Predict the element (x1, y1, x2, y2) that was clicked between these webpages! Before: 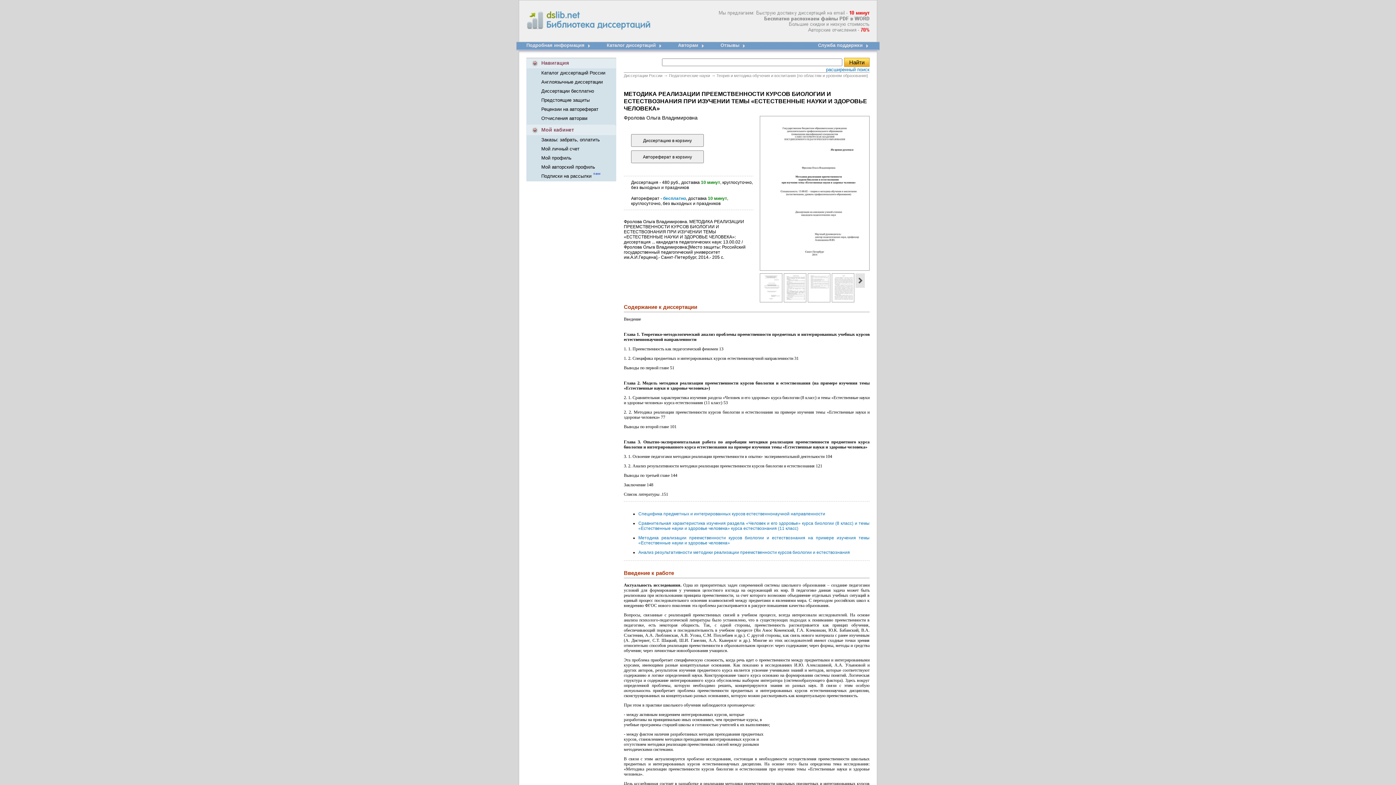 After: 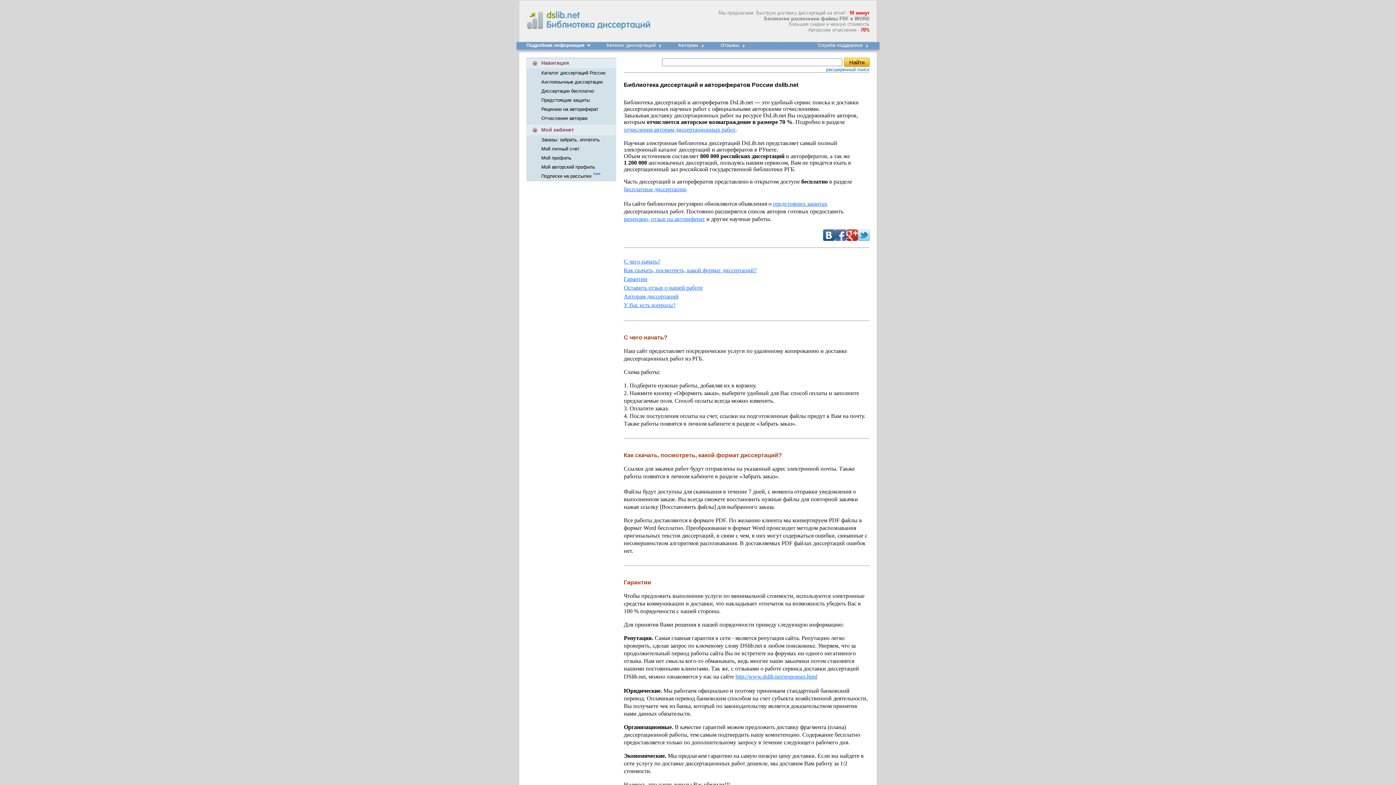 Action: bbox: (526, 42, 584, 48) label: Подробная информация